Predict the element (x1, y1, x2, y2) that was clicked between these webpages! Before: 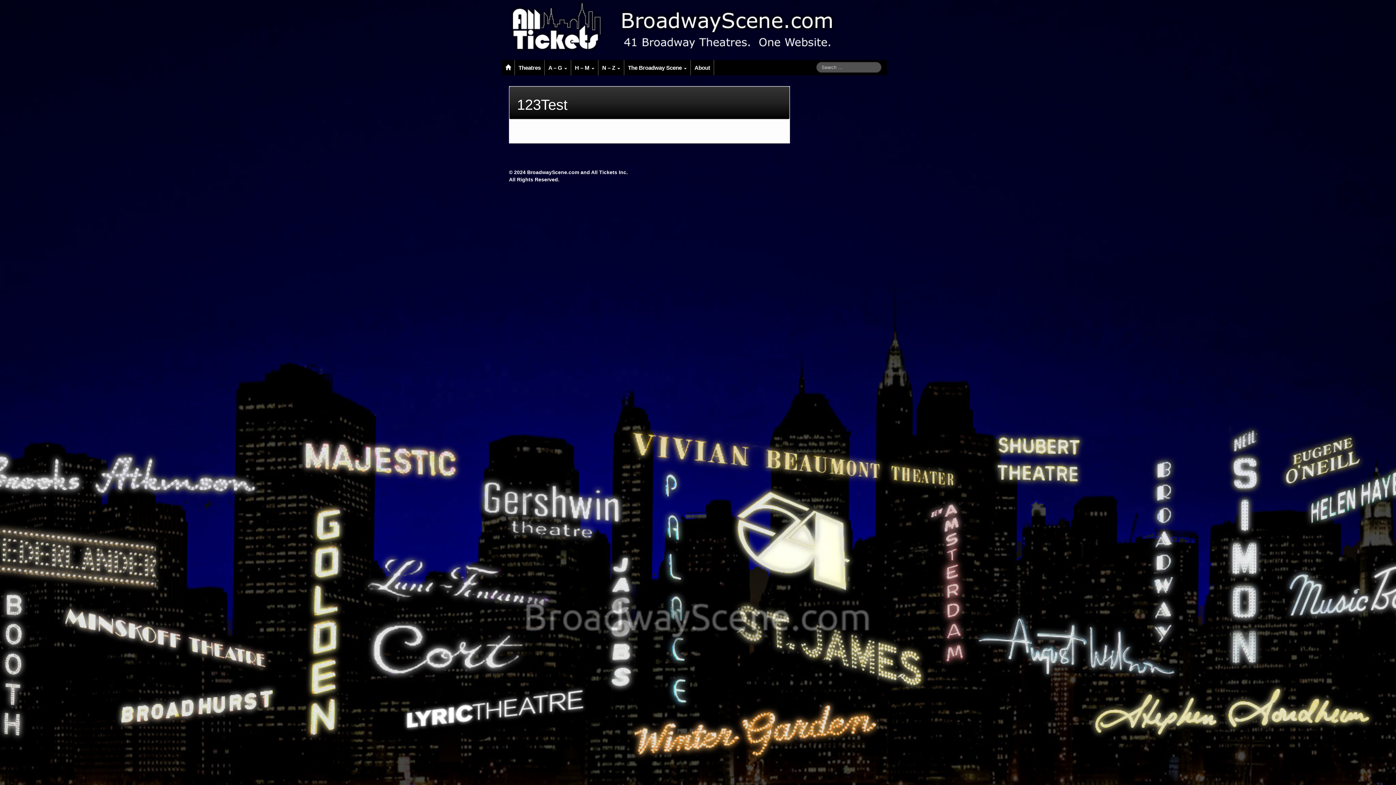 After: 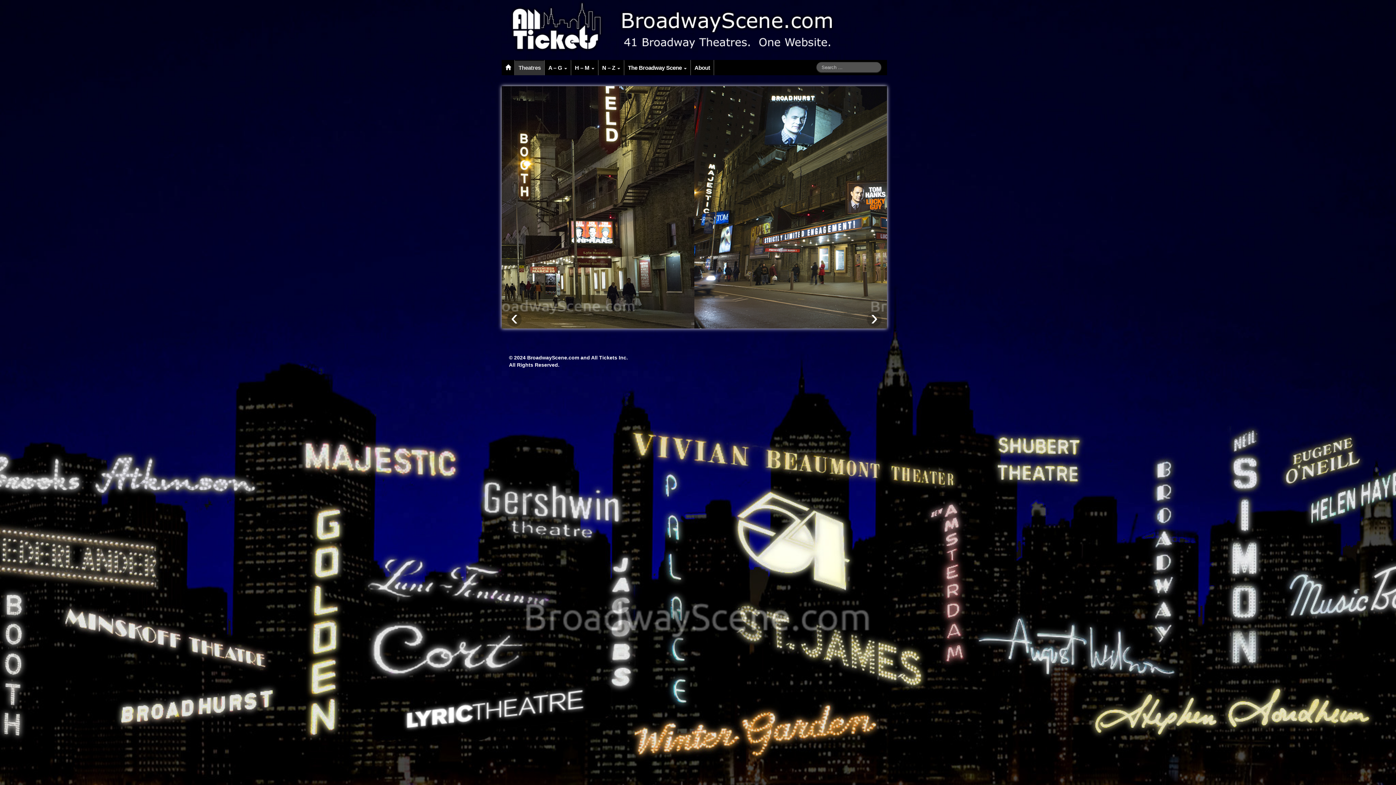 Action: bbox: (501, 60, 514, 75)